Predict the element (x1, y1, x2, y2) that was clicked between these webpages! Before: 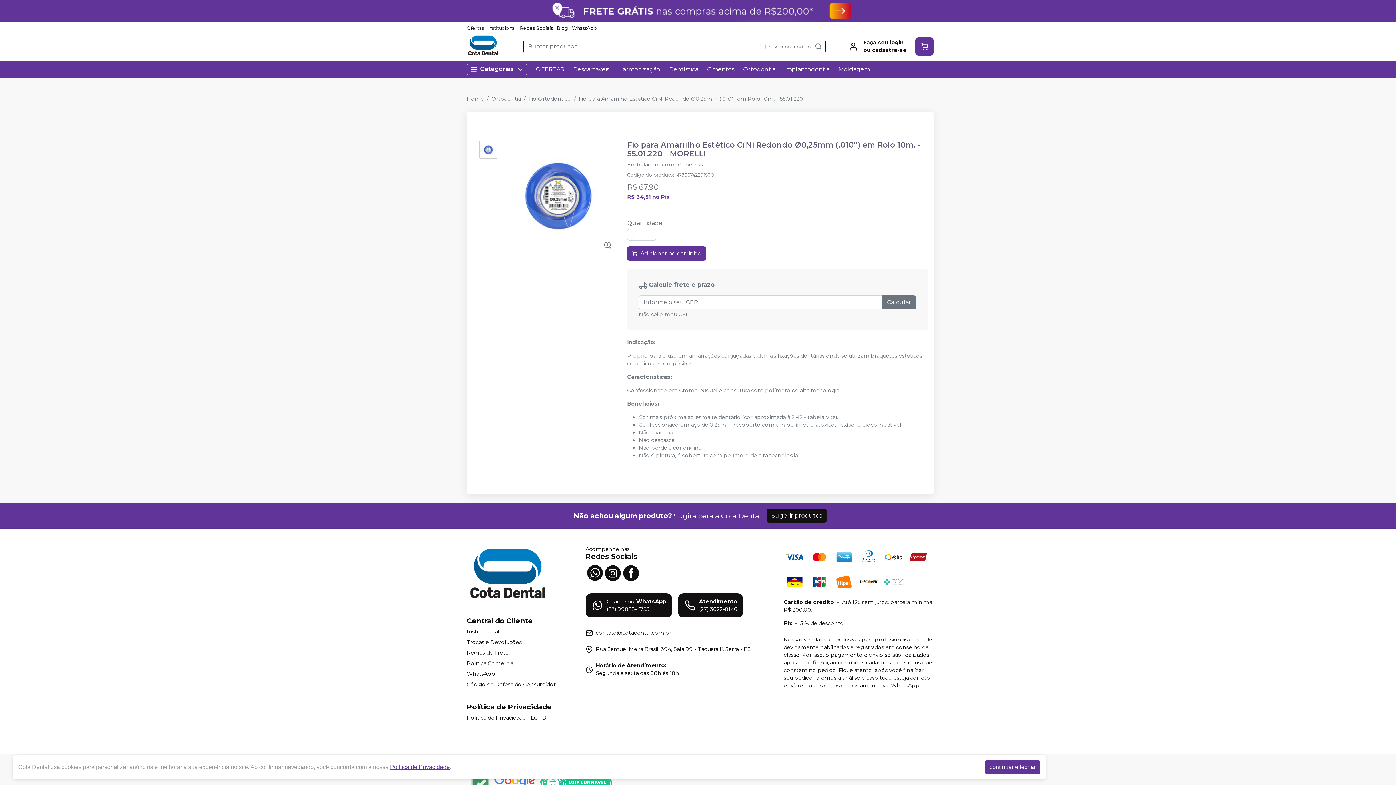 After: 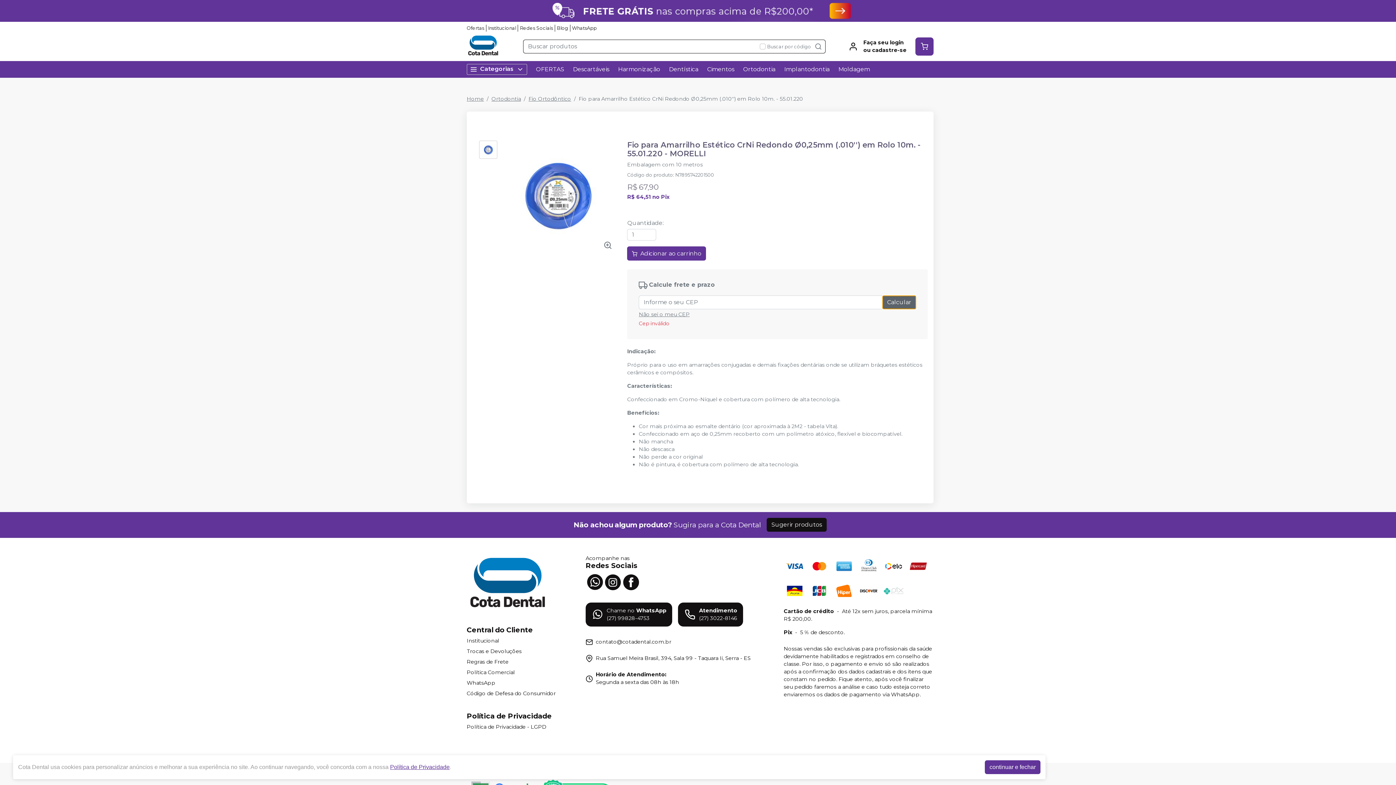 Action: bbox: (882, 295, 916, 309) label: Calcular